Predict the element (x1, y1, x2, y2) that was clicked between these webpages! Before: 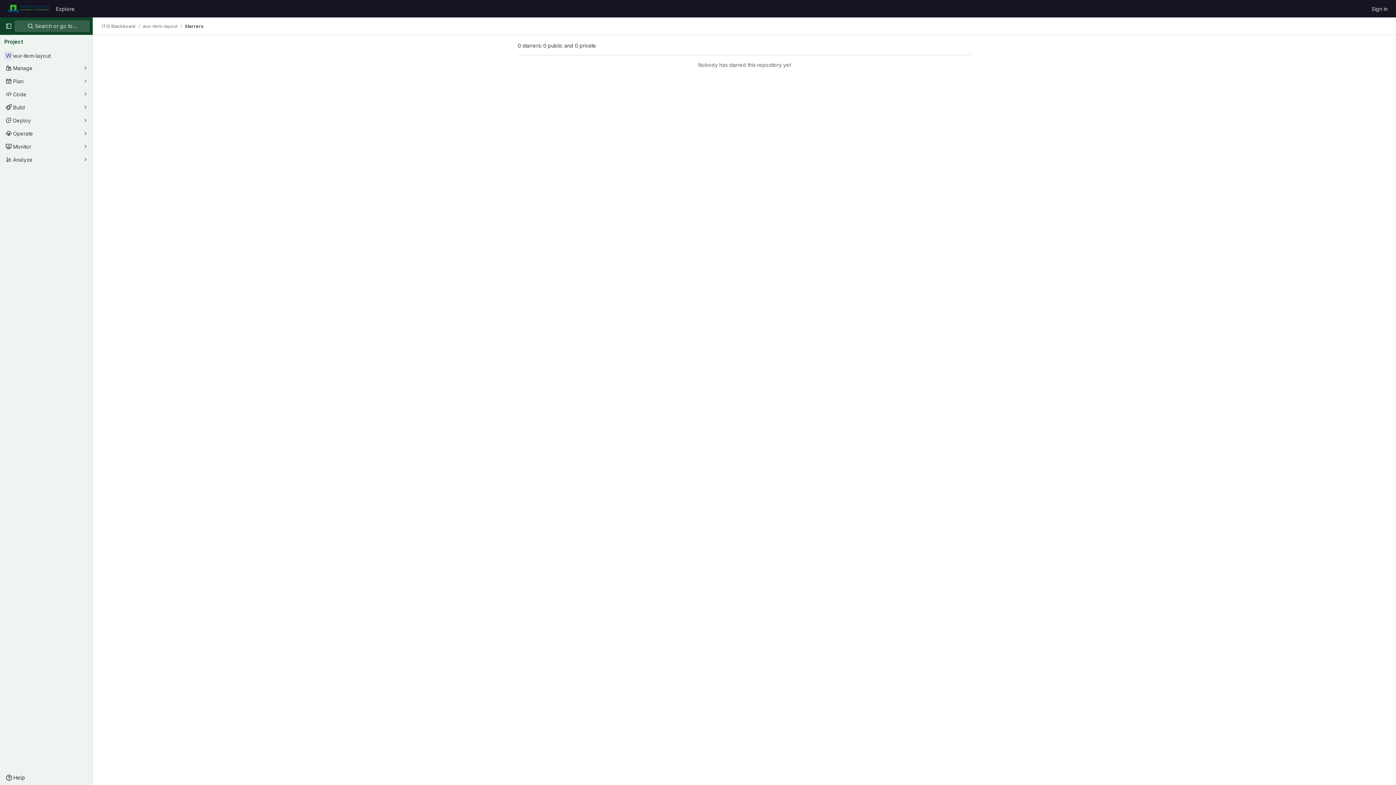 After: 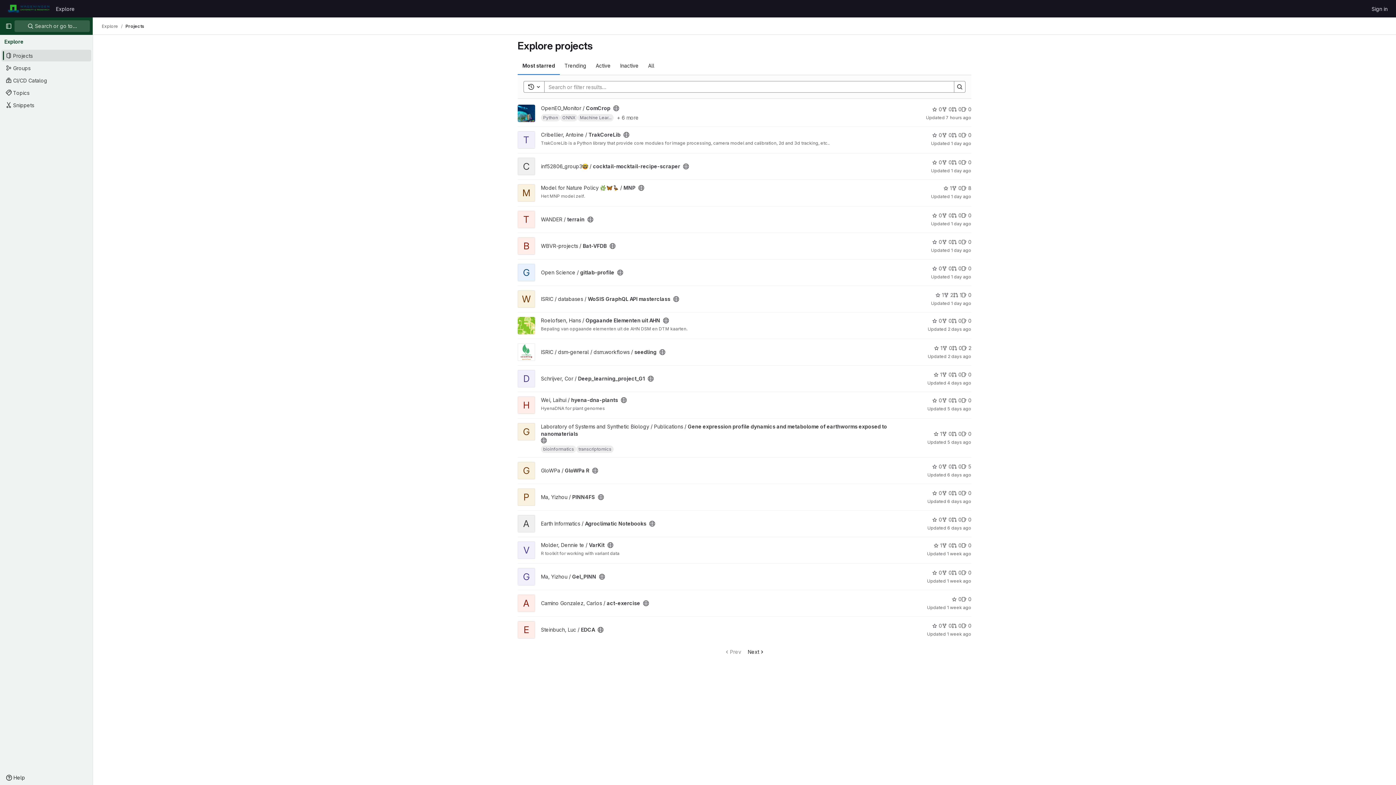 Action: bbox: (53, 2, 77, 14) label: Explore